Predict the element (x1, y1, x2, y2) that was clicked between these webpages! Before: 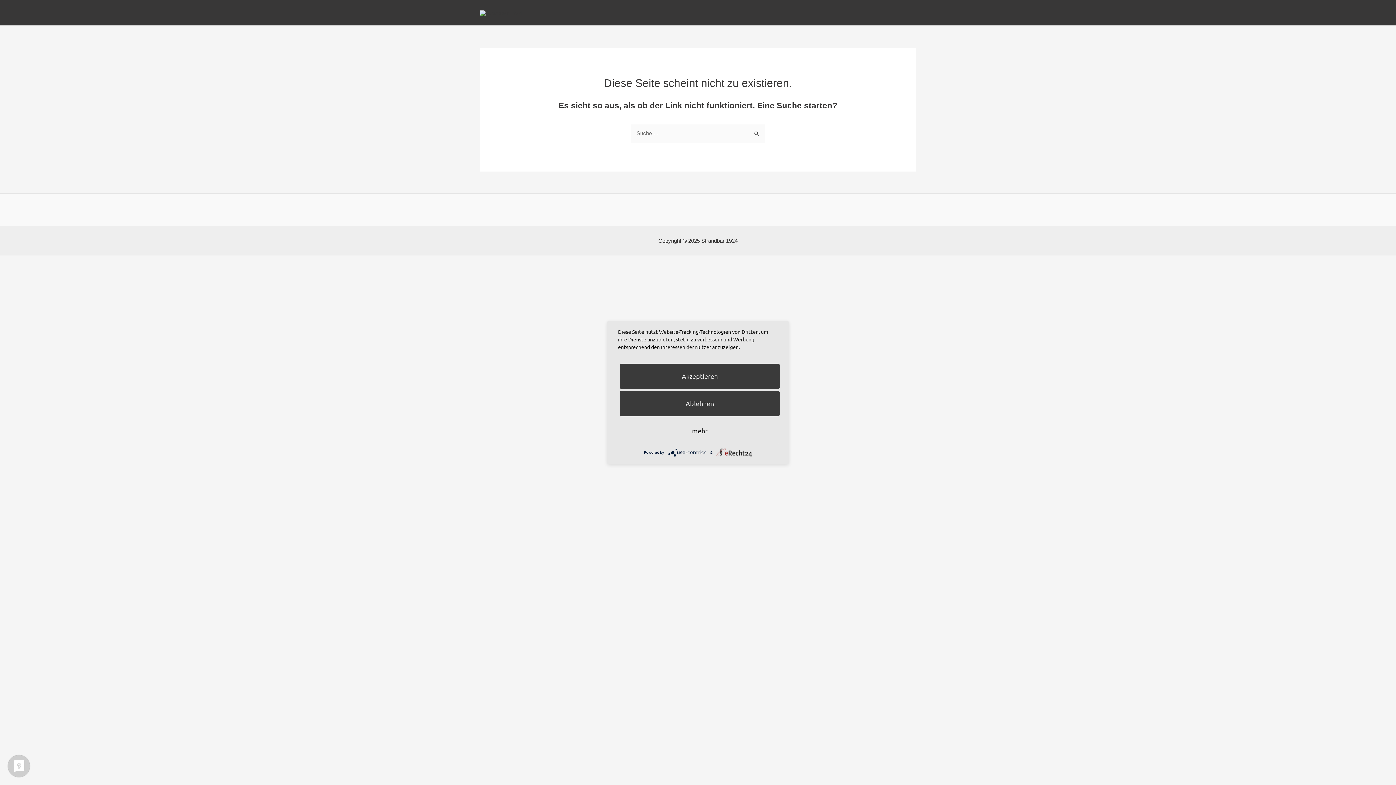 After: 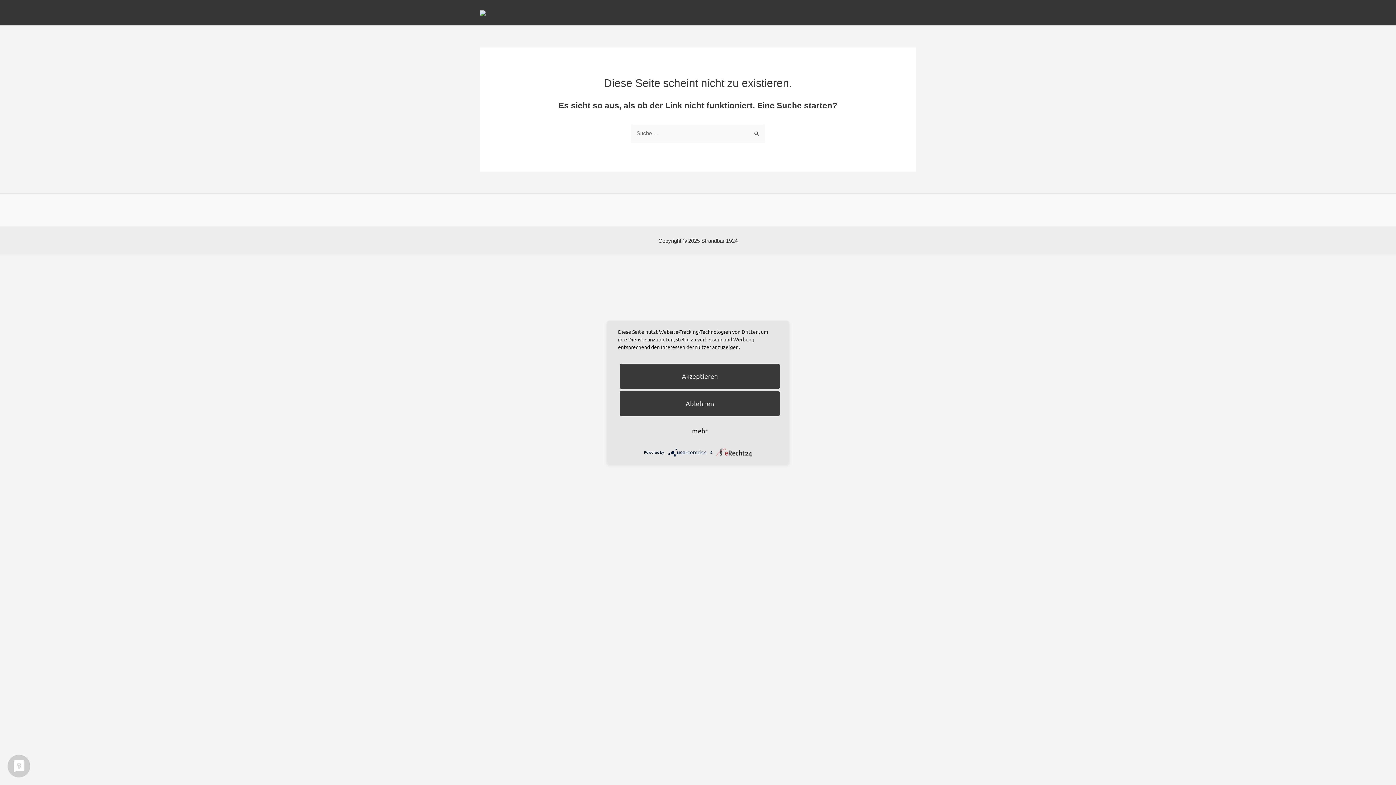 Action: bbox: (480, 9, 522, 15)